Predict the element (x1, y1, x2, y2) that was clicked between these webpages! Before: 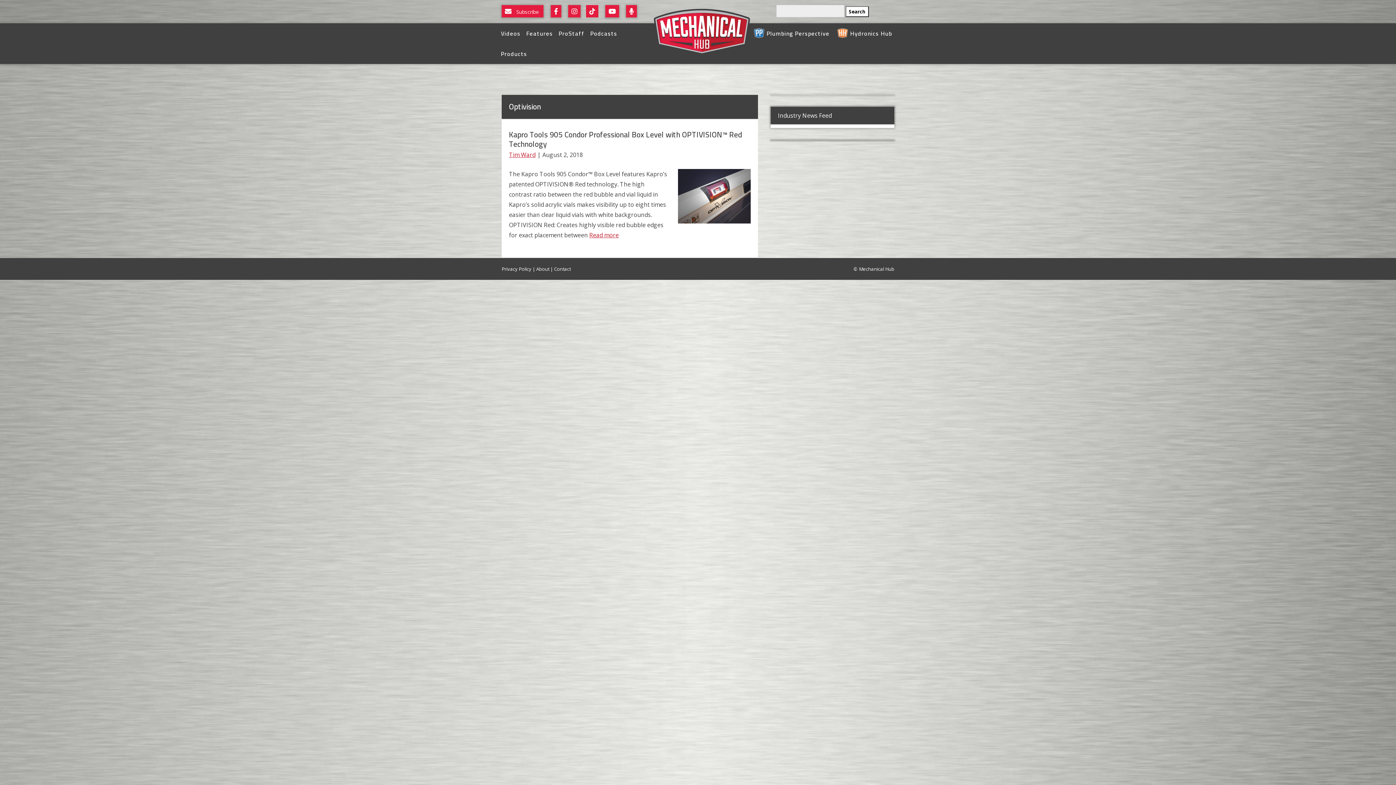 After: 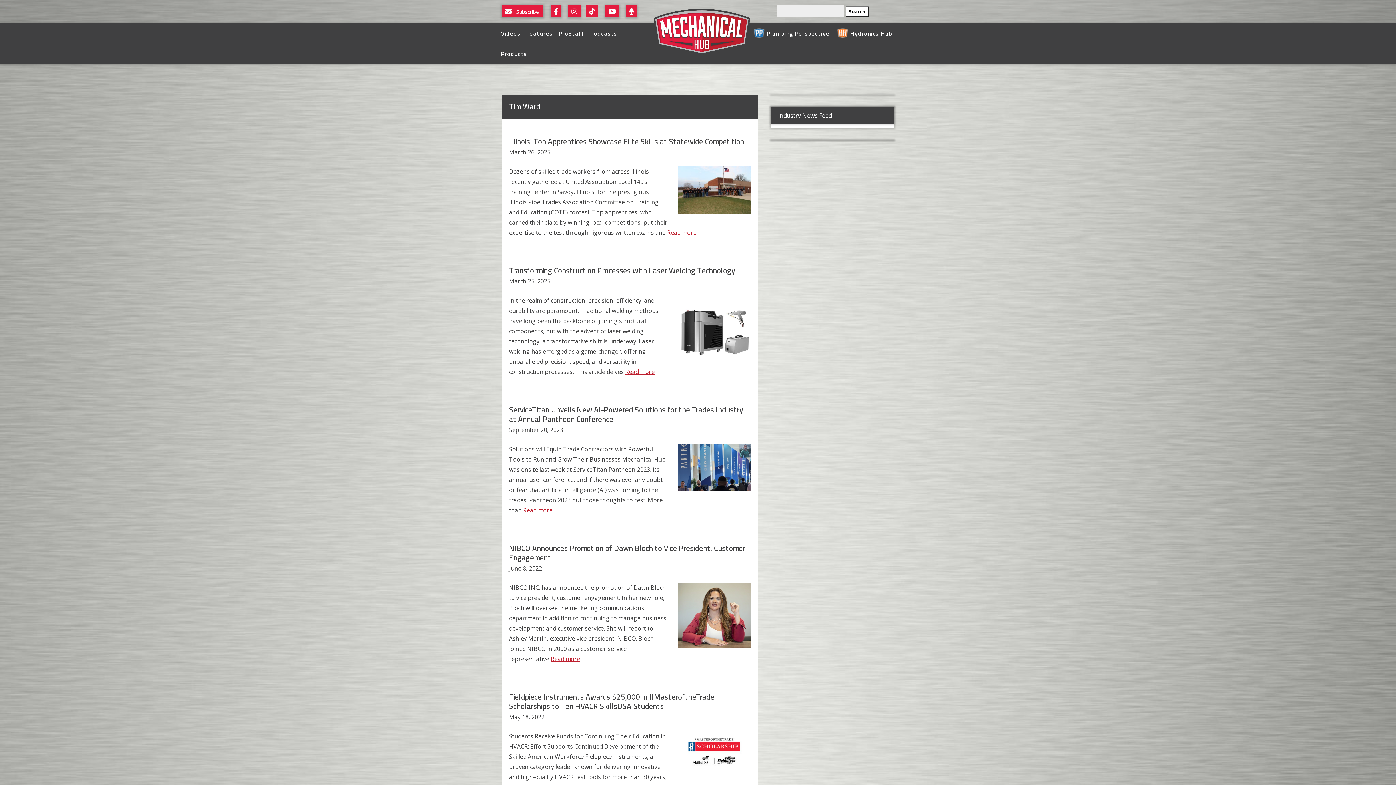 Action: bbox: (509, 150, 535, 158) label: Tim Ward